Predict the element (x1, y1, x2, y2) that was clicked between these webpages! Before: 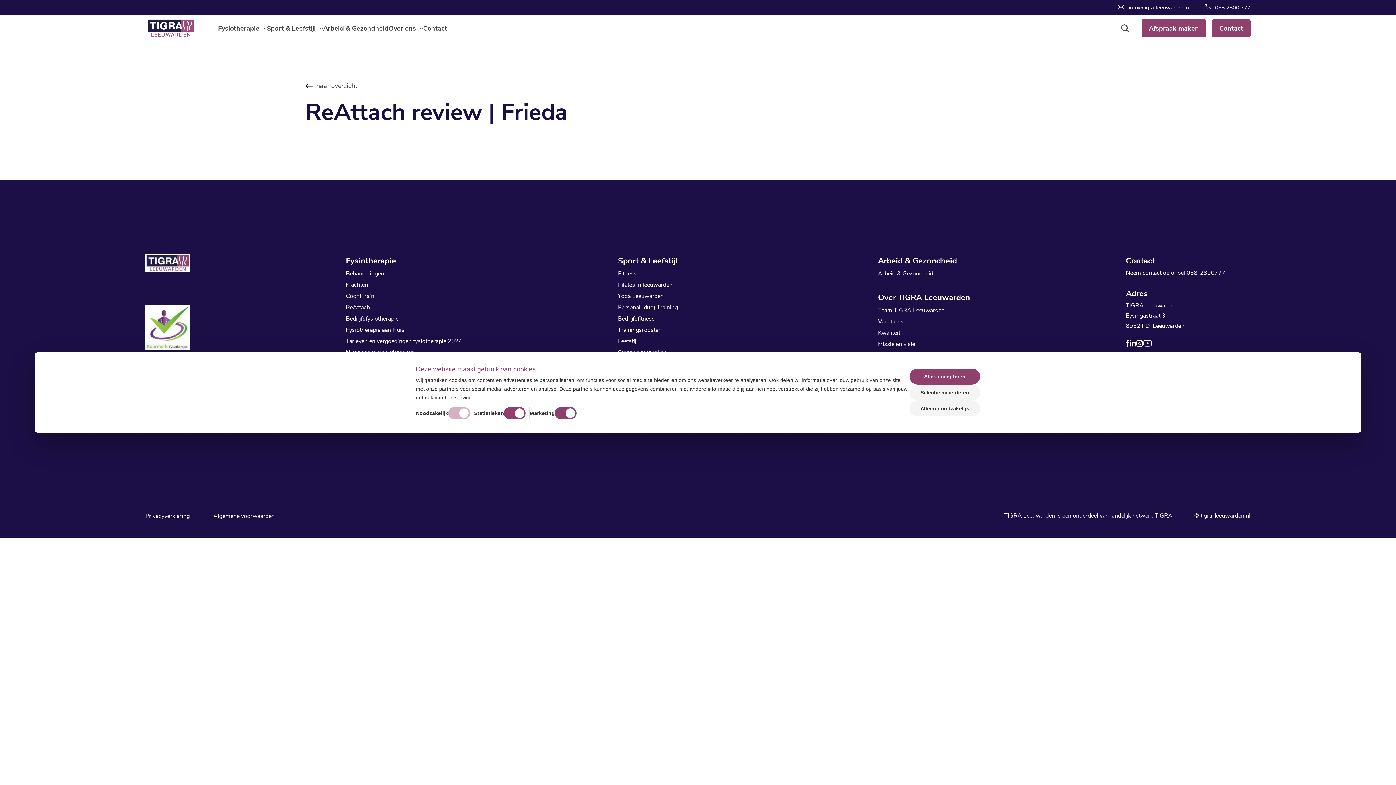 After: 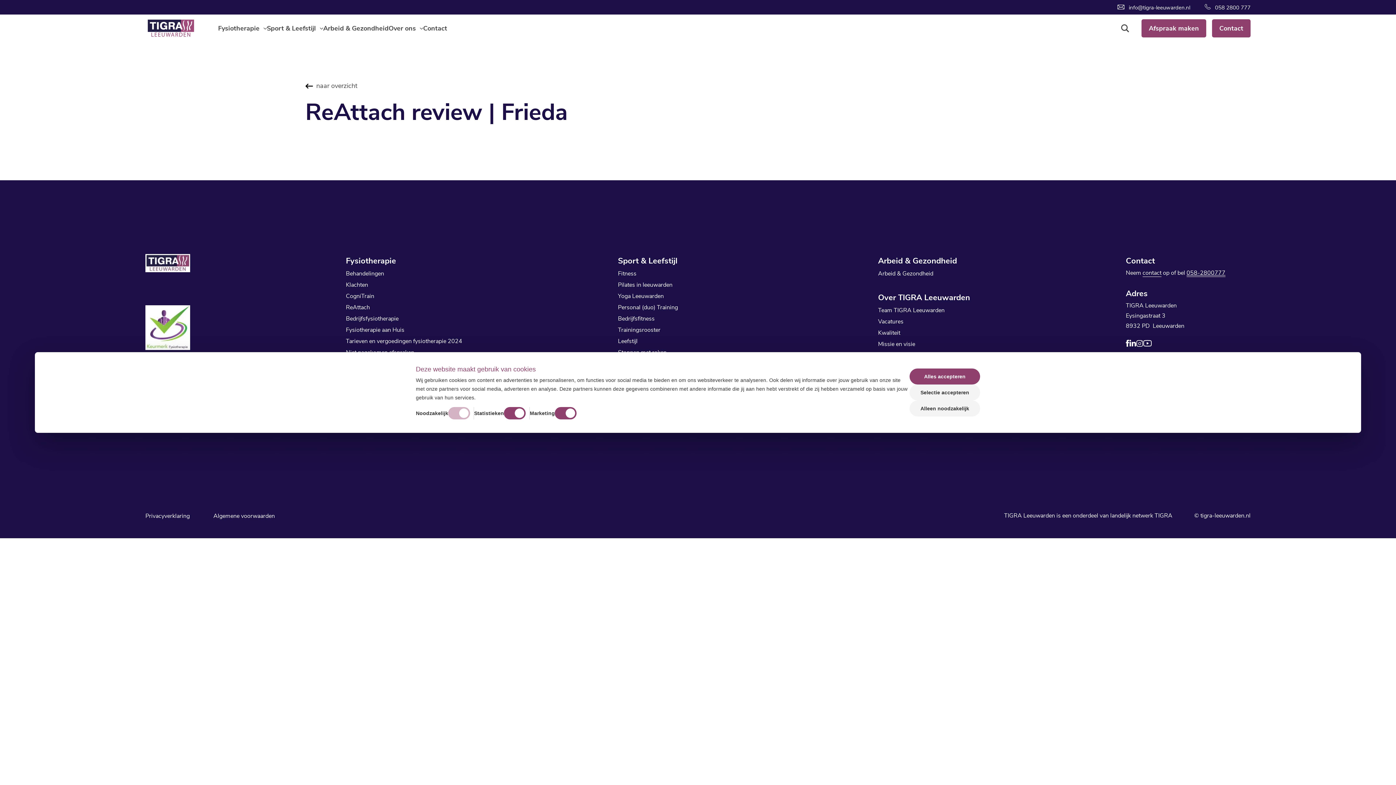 Action: bbox: (1186, 268, 1225, 276) label: 058-2800777